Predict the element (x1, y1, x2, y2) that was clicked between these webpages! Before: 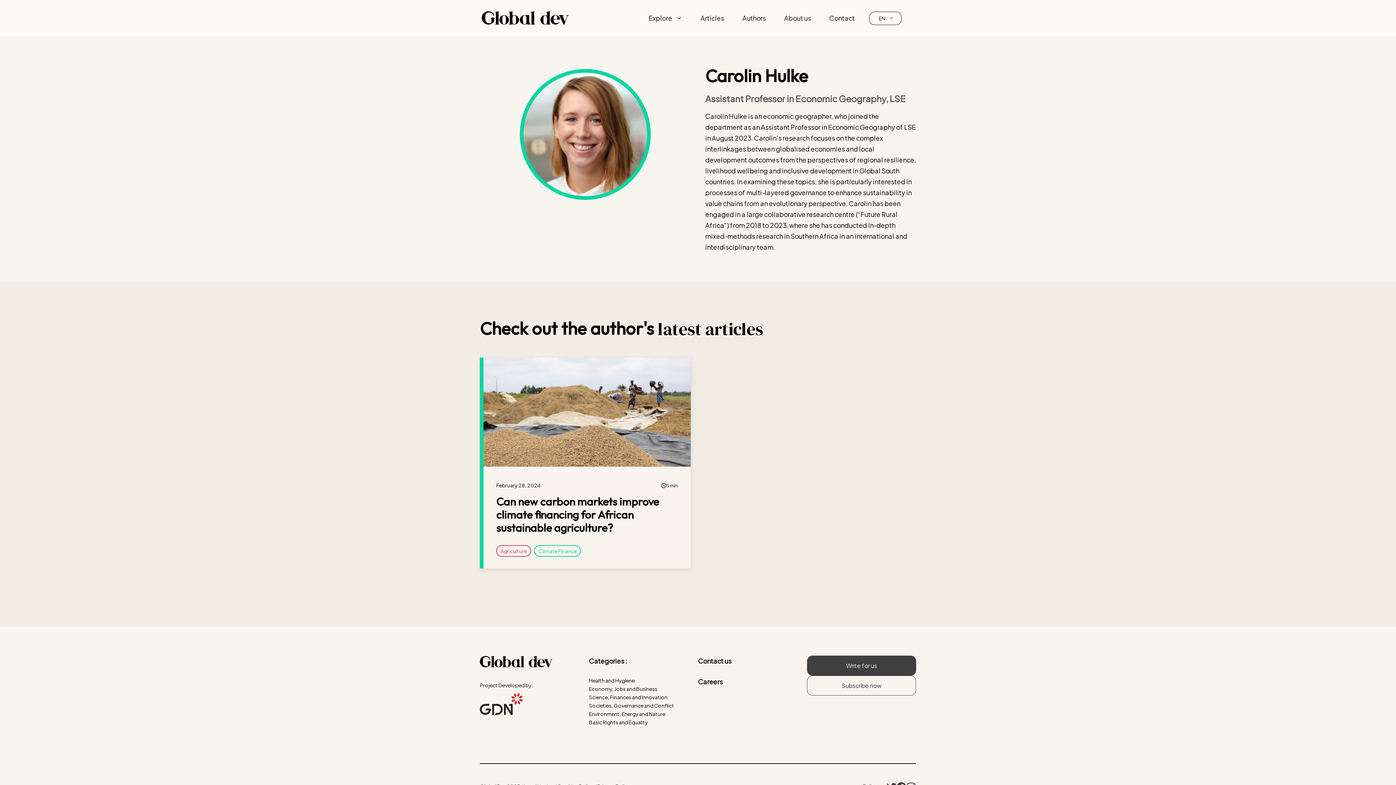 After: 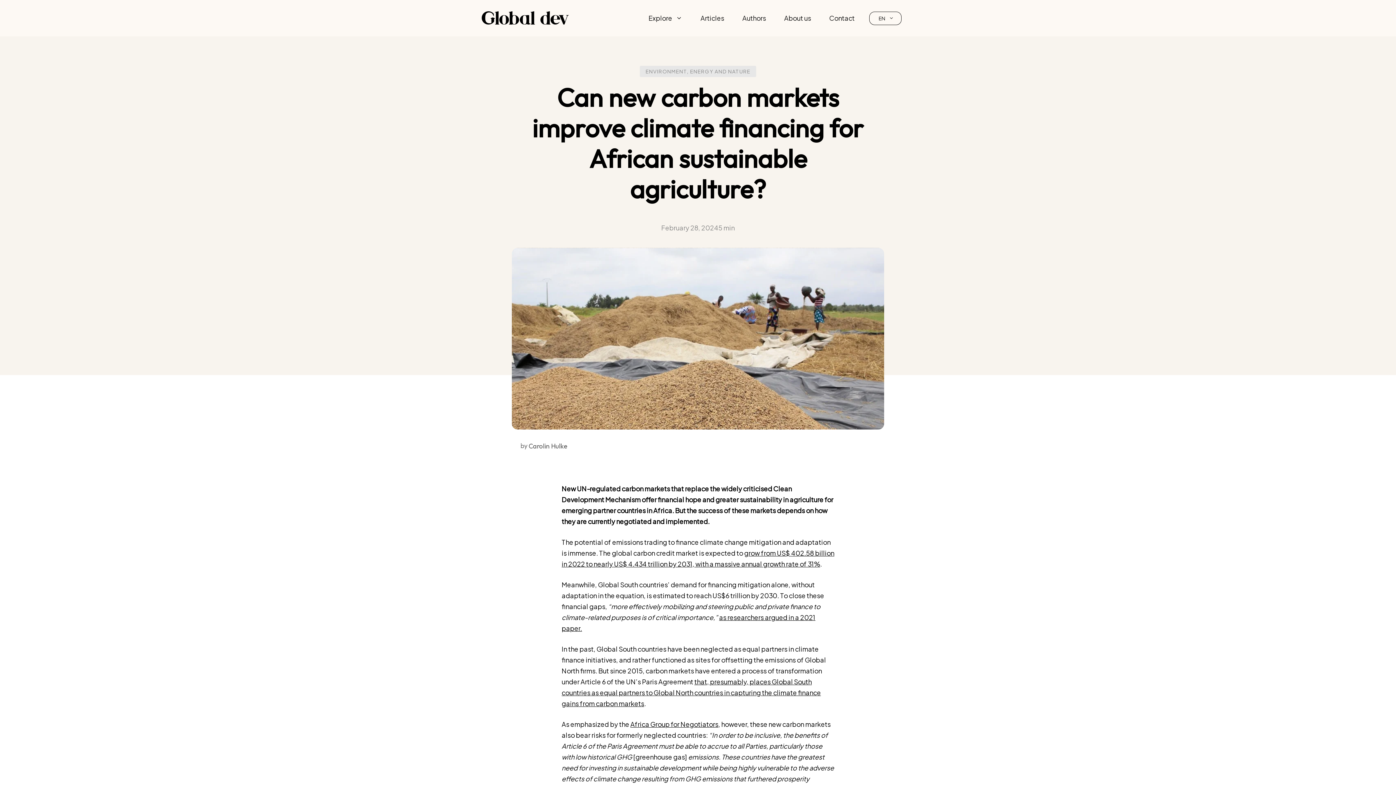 Action: bbox: (496, 494, 659, 534) label: Can new carbon markets improve climate financing for African sustainable agriculture?